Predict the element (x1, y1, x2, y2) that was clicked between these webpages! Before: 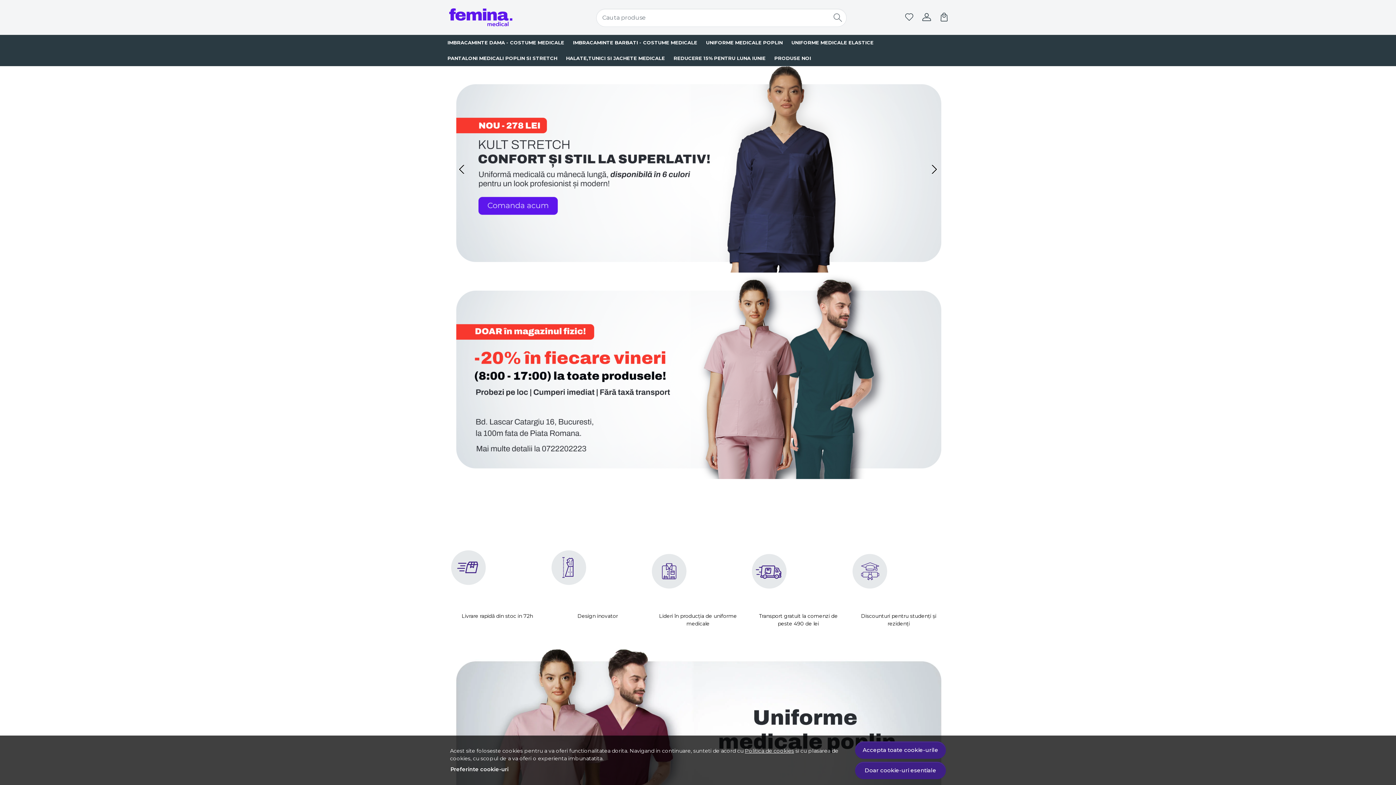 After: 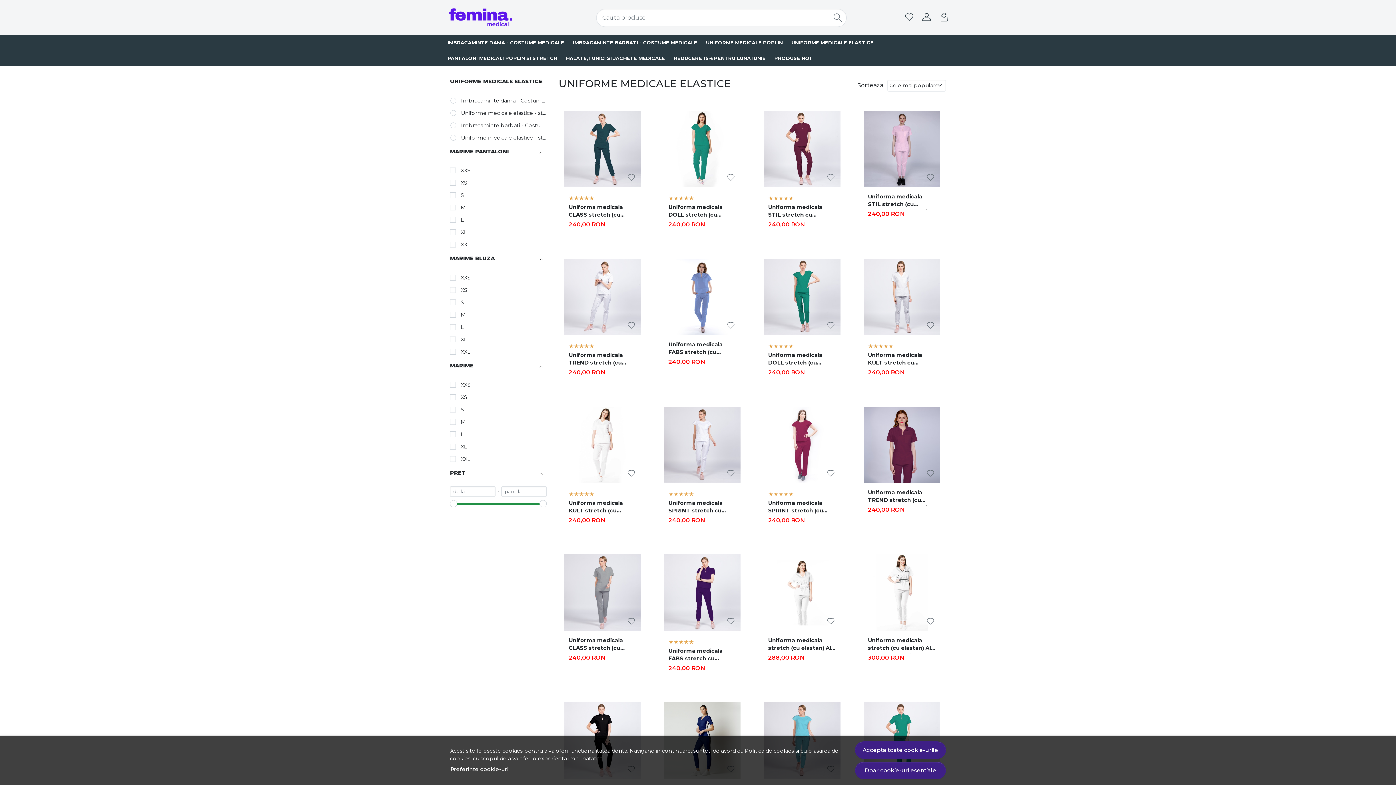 Action: label: UNIFORME MEDICALE ELASTICE bbox: (787, 34, 878, 50)